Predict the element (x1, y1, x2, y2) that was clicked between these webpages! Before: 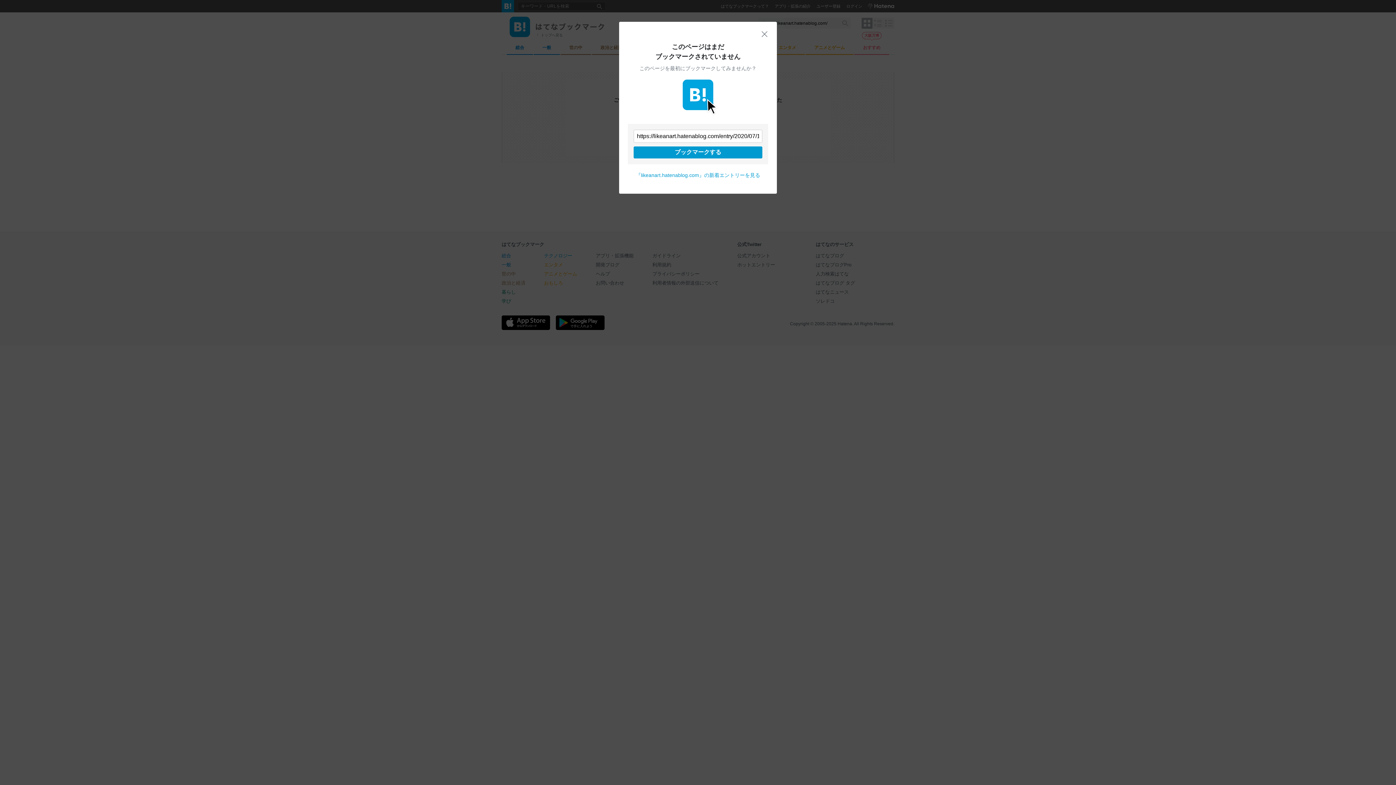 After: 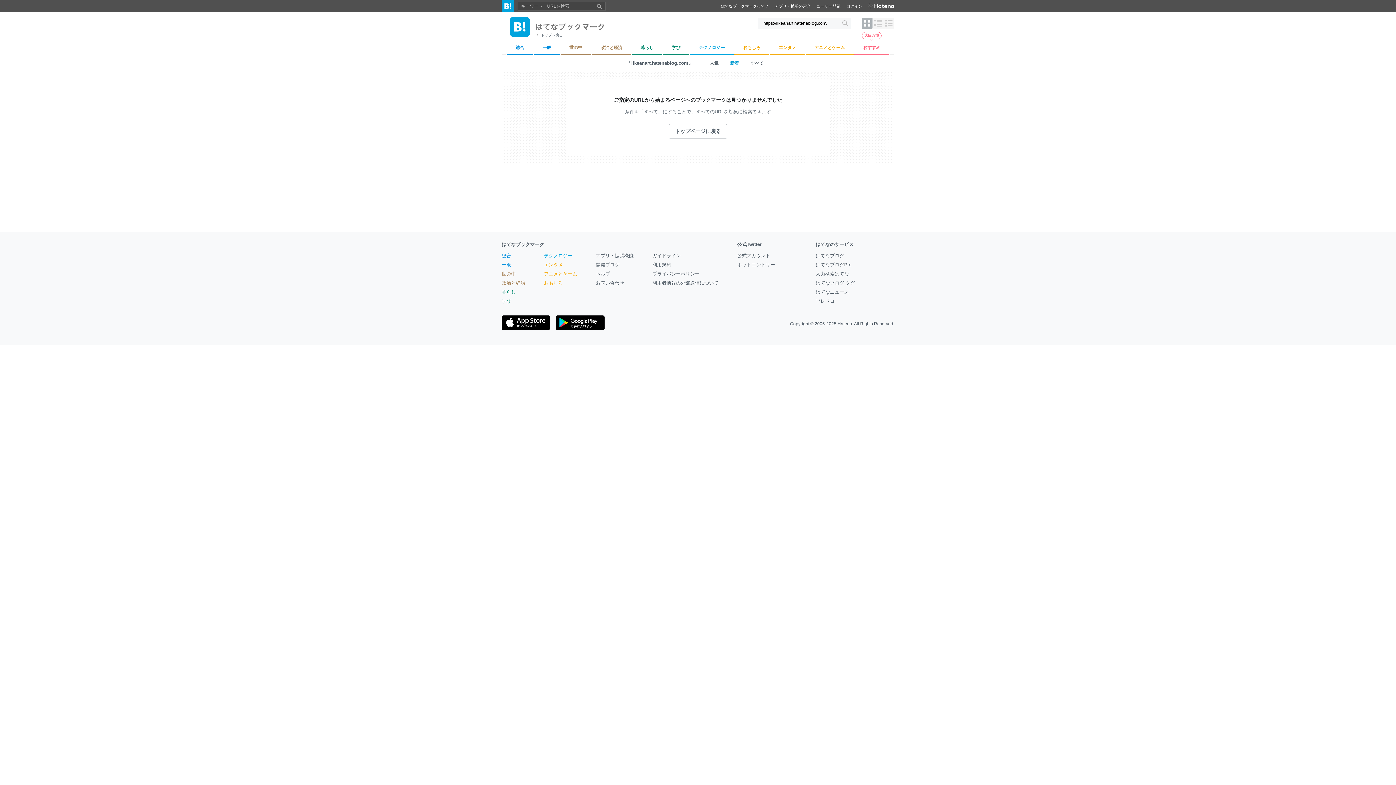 Action: bbox: (761, 30, 768, 37) label: 閉じる